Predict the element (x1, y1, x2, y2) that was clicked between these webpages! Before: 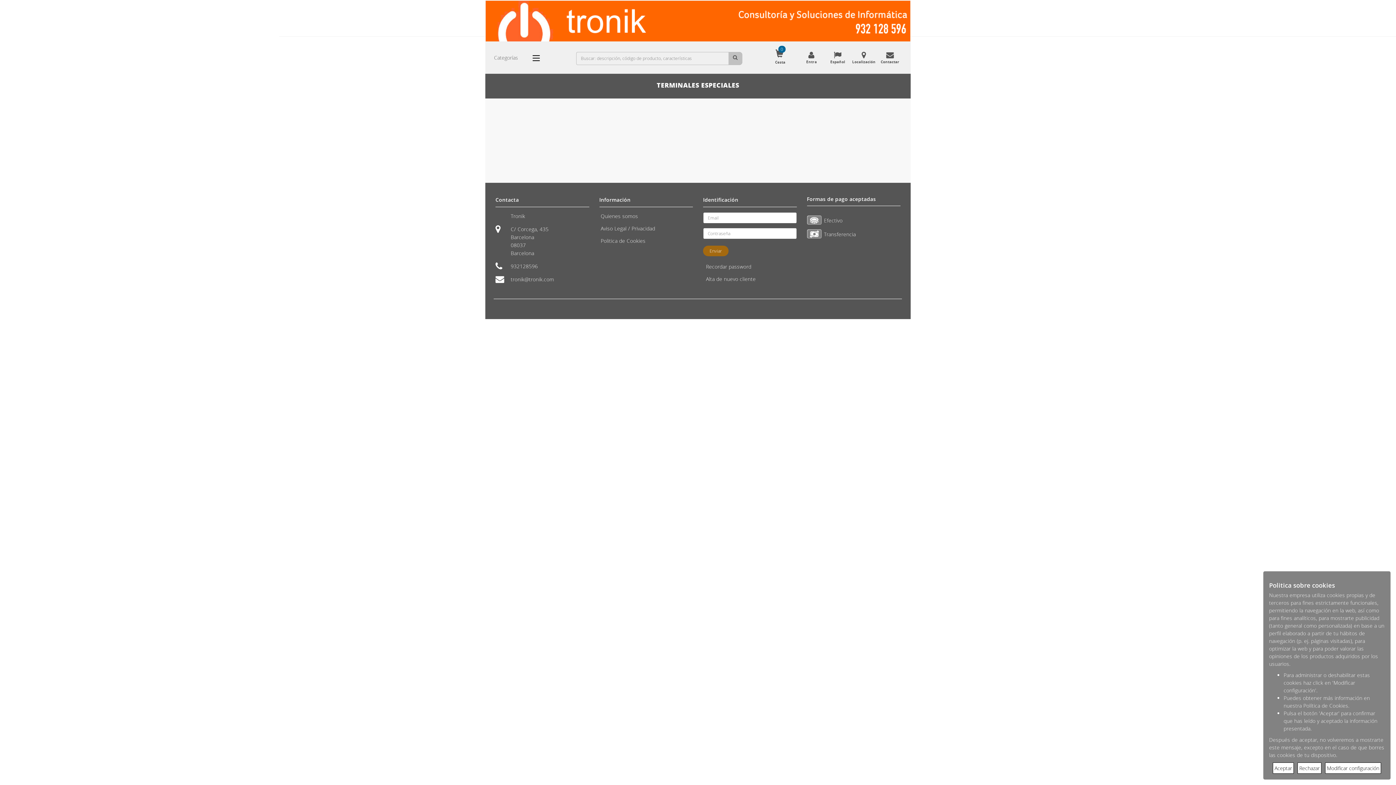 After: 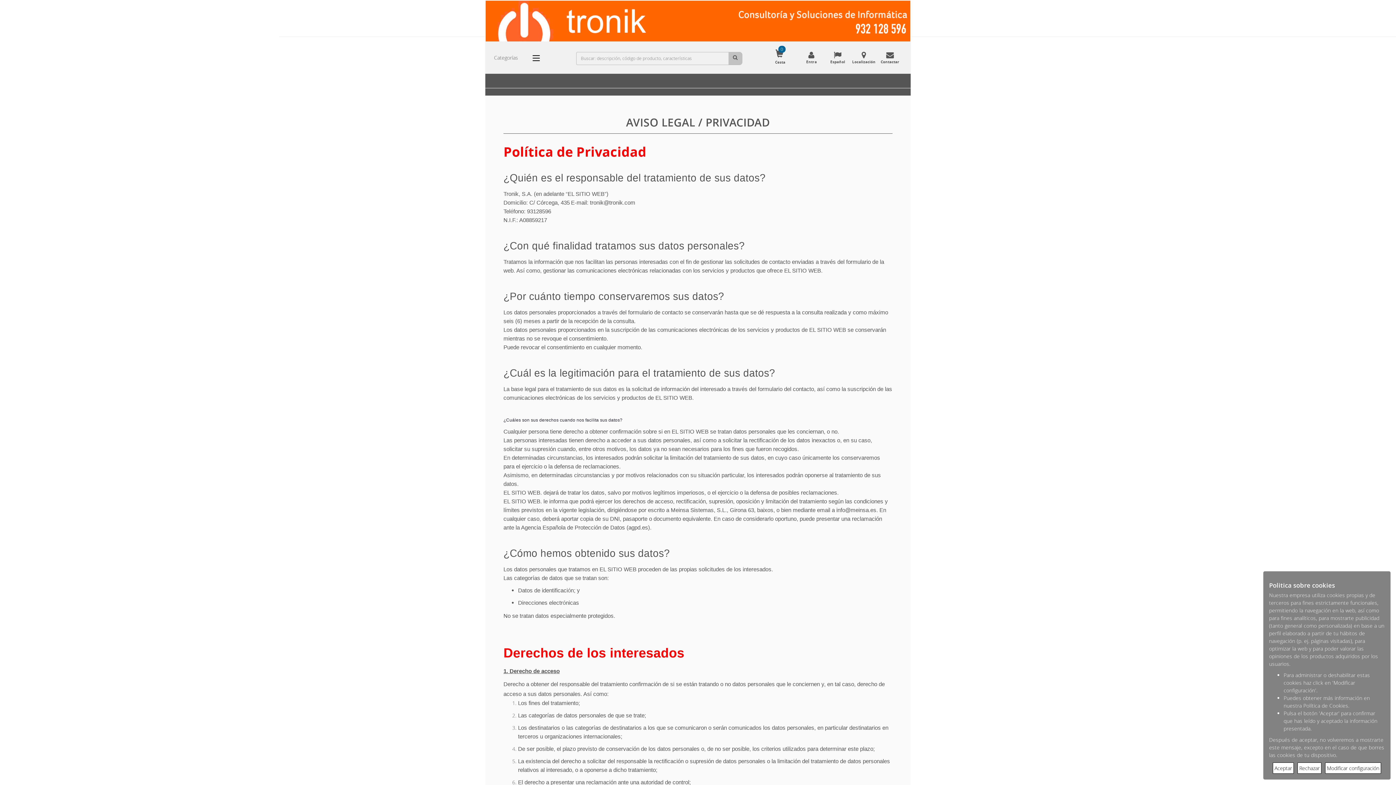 Action: bbox: (599, 223, 656, 233) label: Aviso Legal / Privacidad